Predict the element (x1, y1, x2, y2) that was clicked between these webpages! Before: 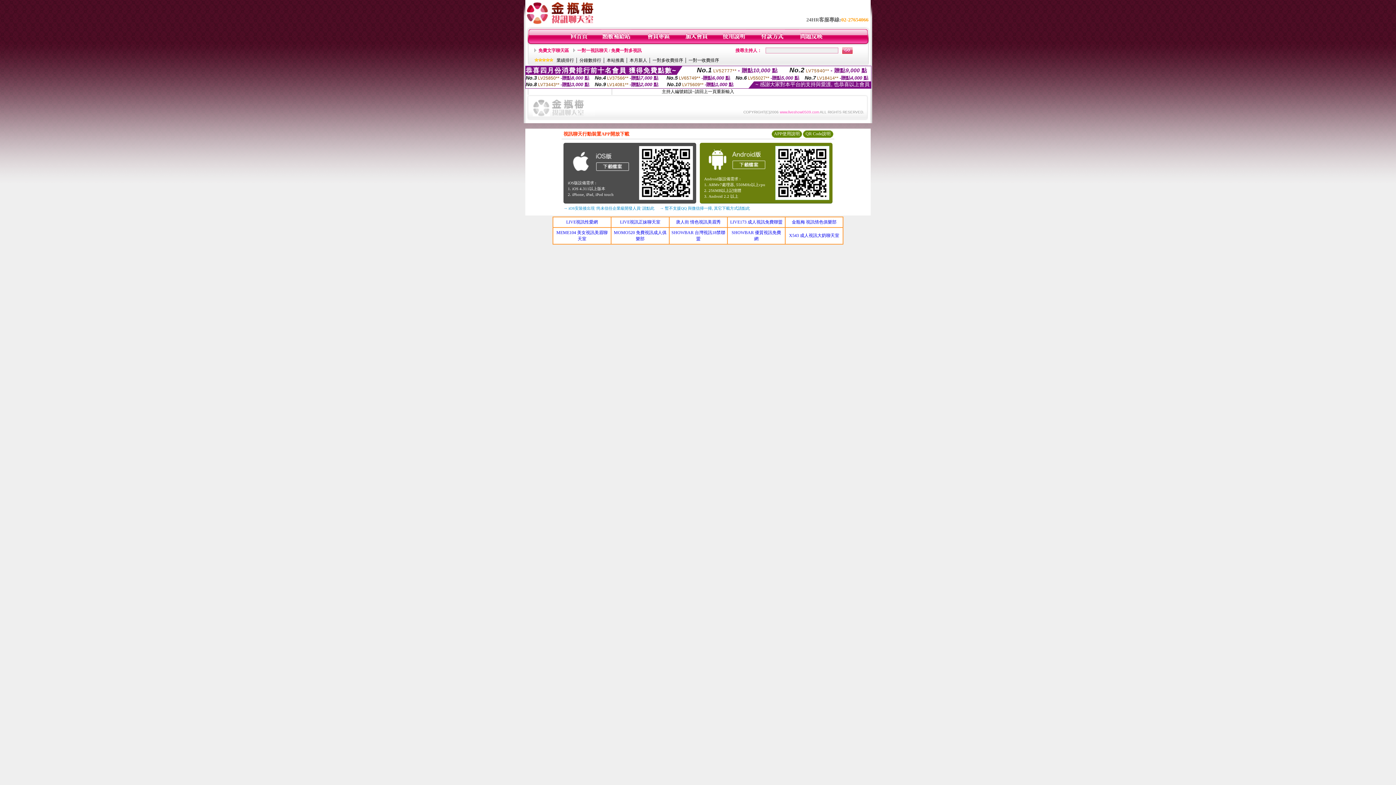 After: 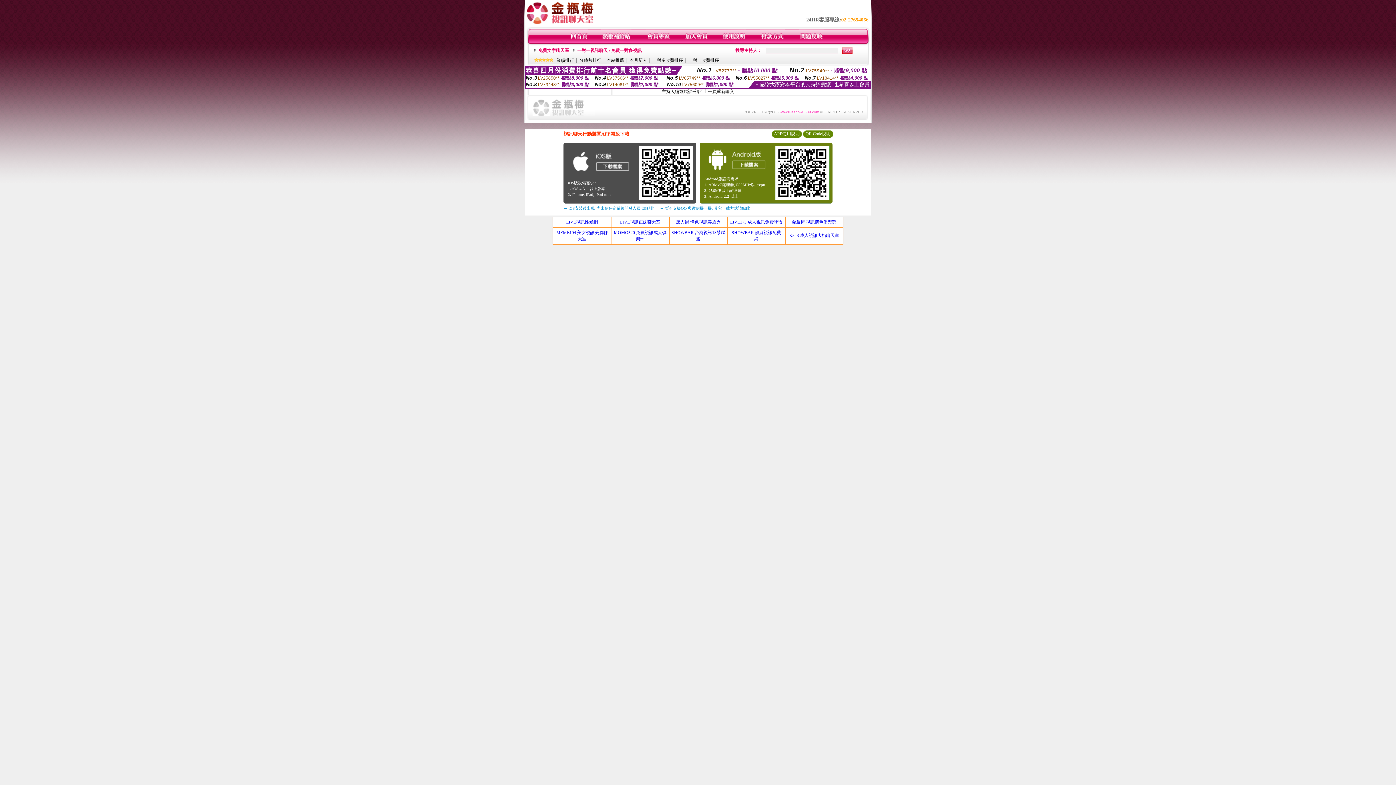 Action: bbox: (532, 112, 595, 117)